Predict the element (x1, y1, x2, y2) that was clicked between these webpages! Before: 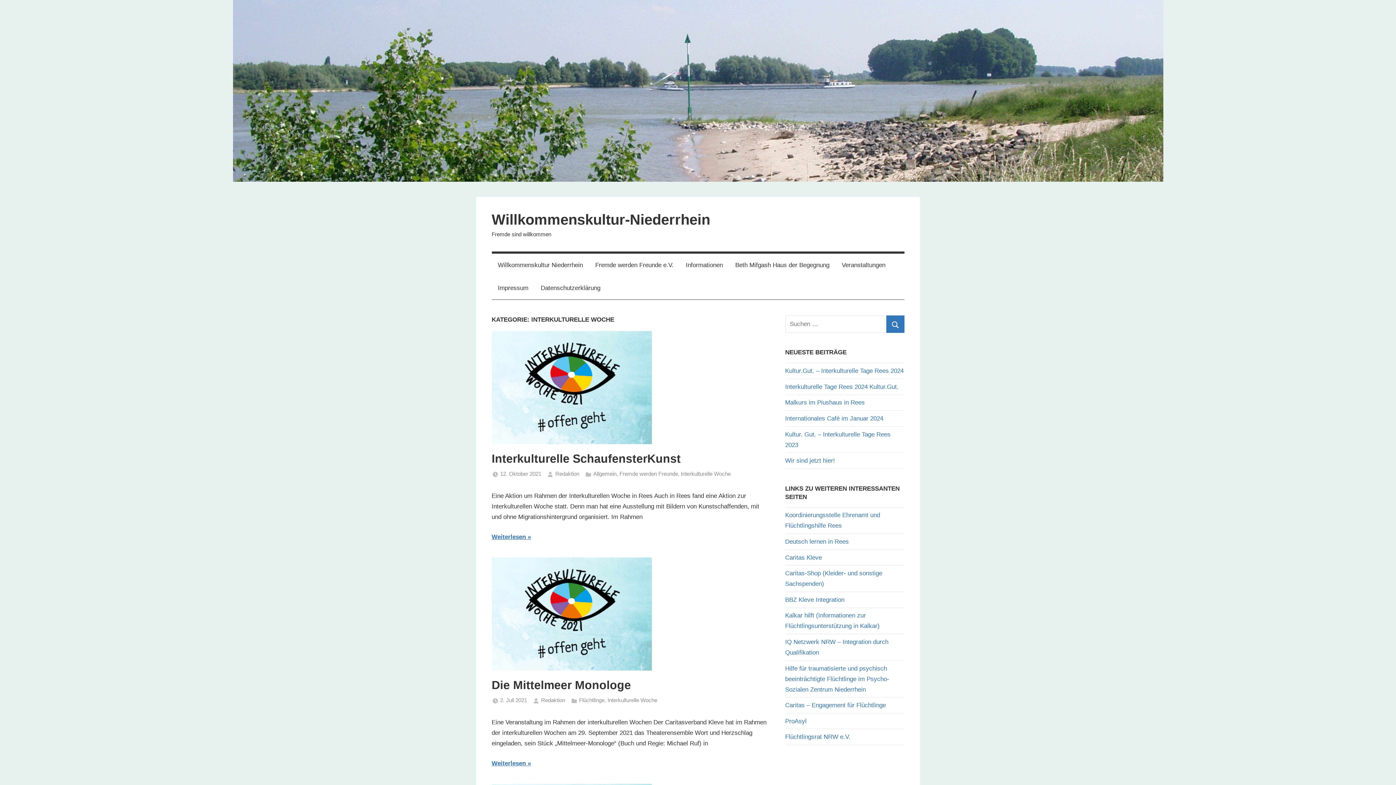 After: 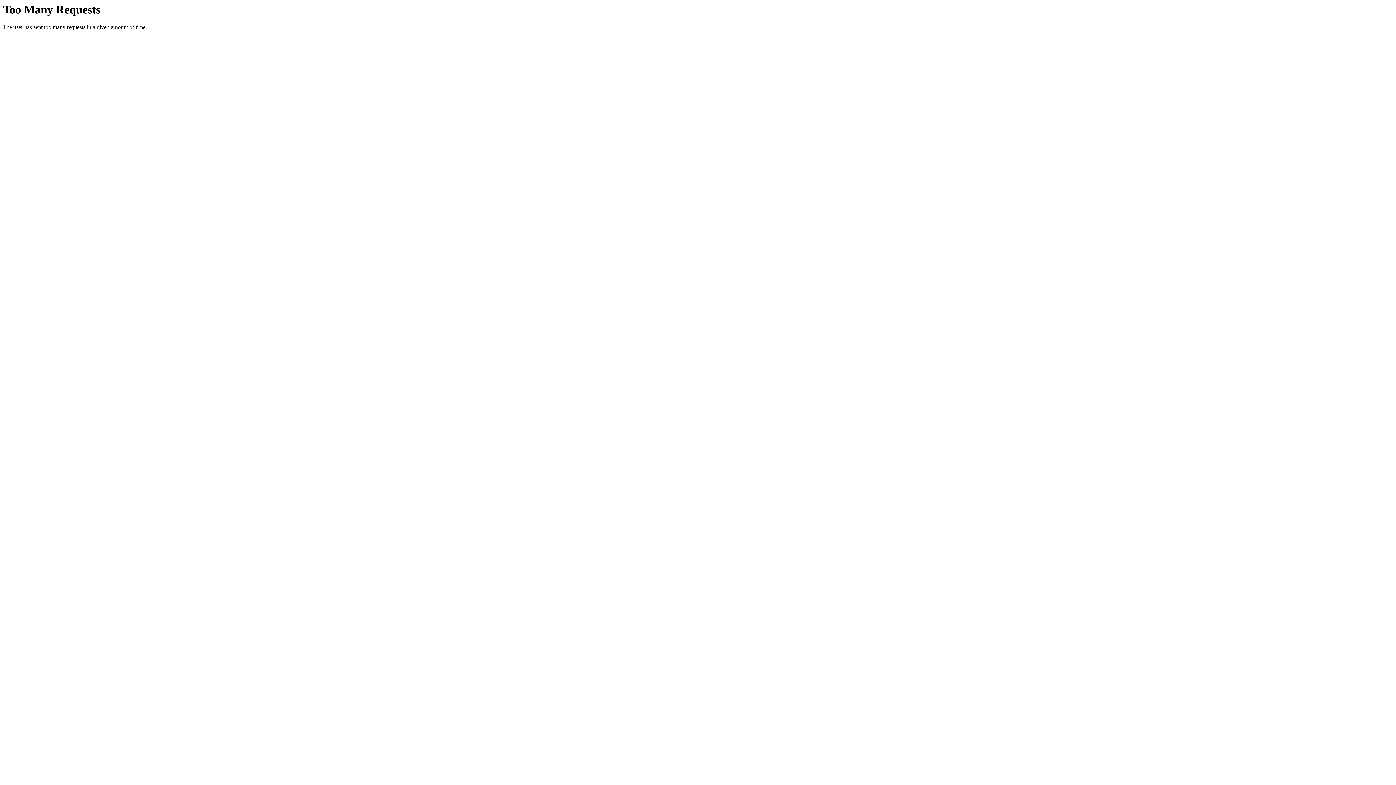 Action: label: BBZ Kleve Integration bbox: (785, 596, 844, 603)